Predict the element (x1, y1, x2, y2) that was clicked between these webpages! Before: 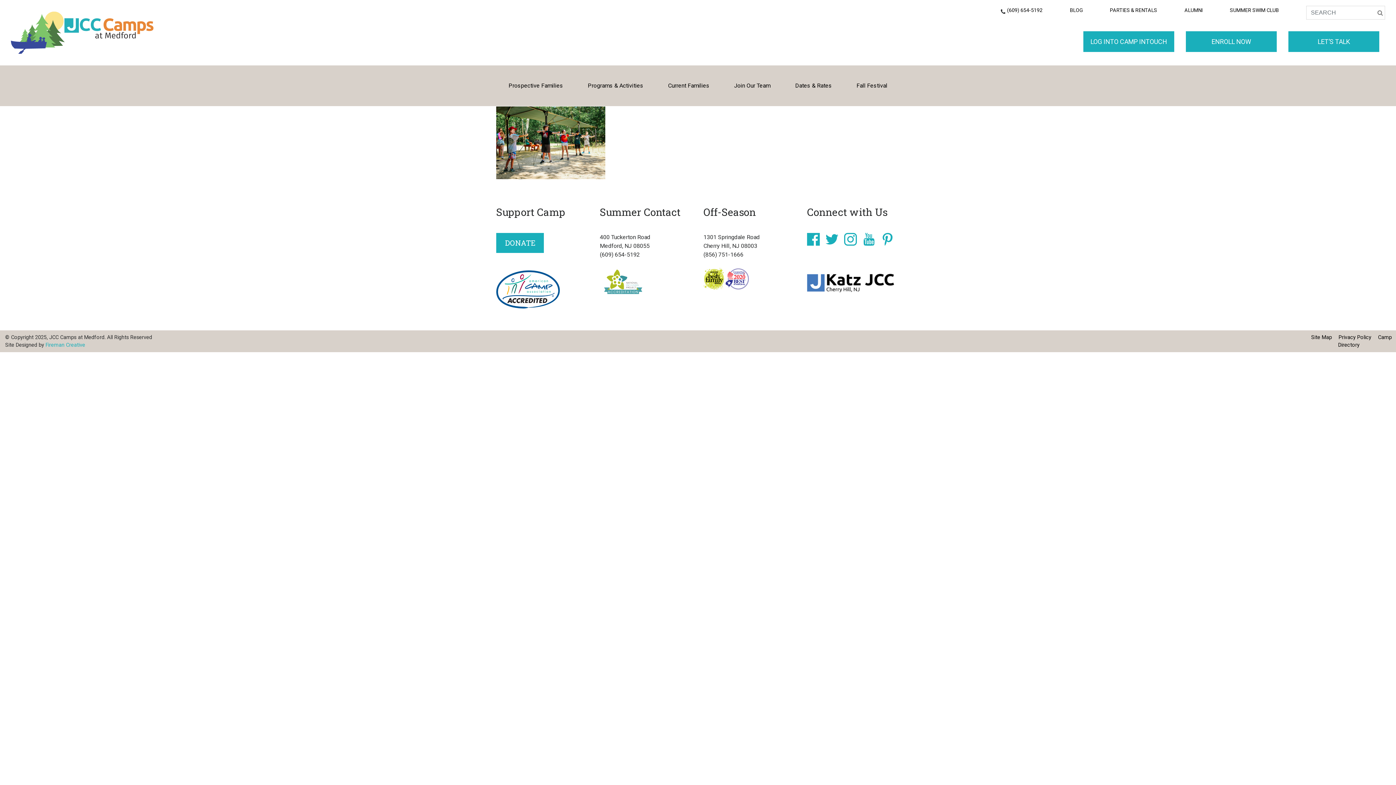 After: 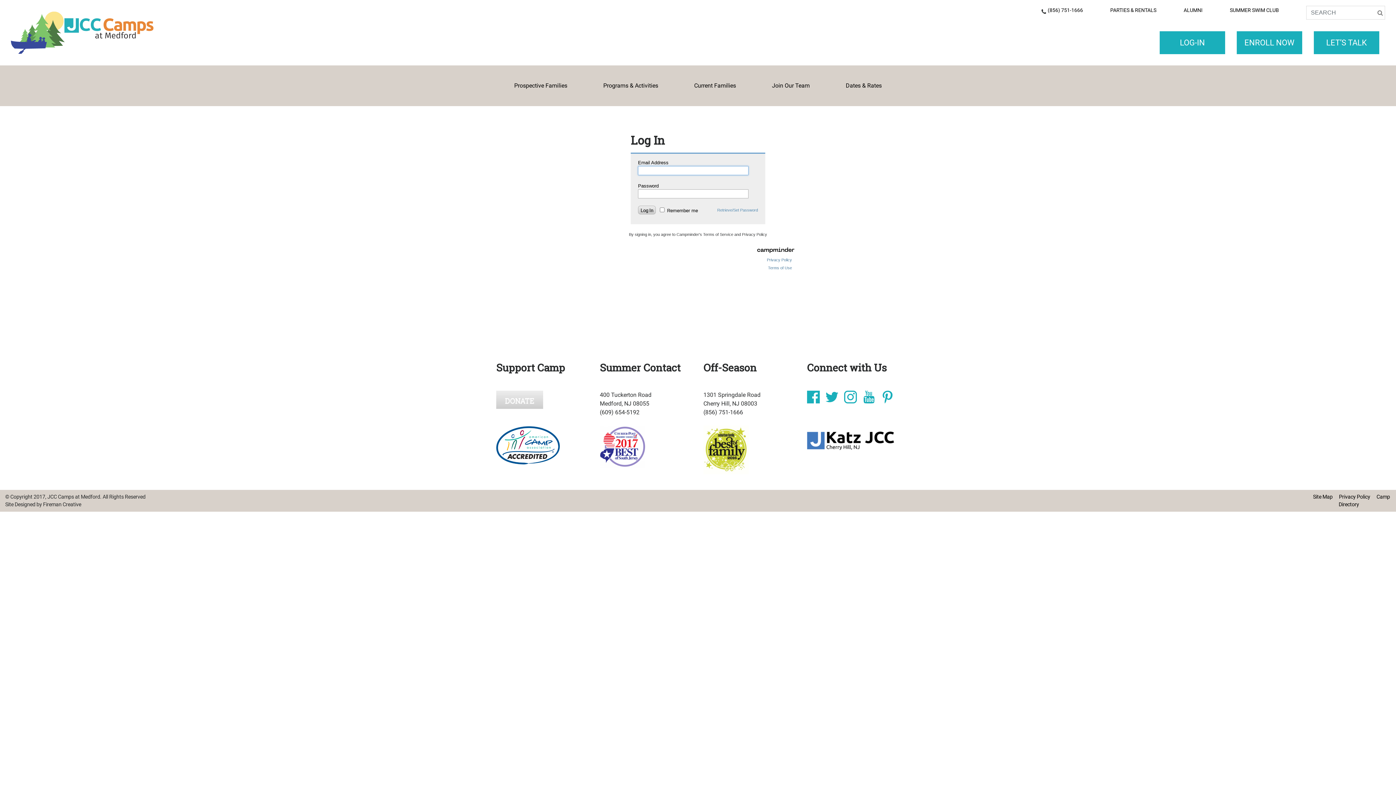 Action: label: LOG INTO CAMP INTOUCH bbox: (1083, 31, 1174, 52)